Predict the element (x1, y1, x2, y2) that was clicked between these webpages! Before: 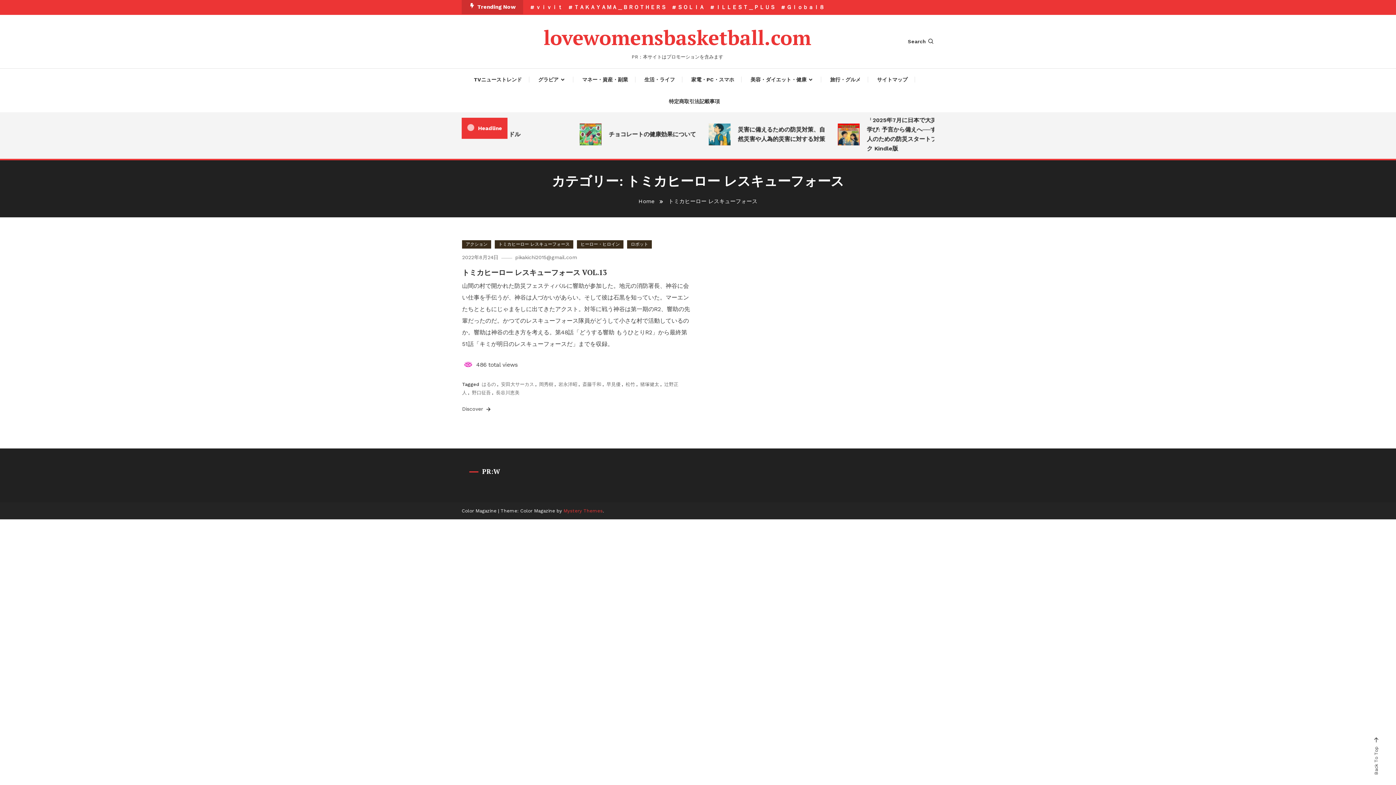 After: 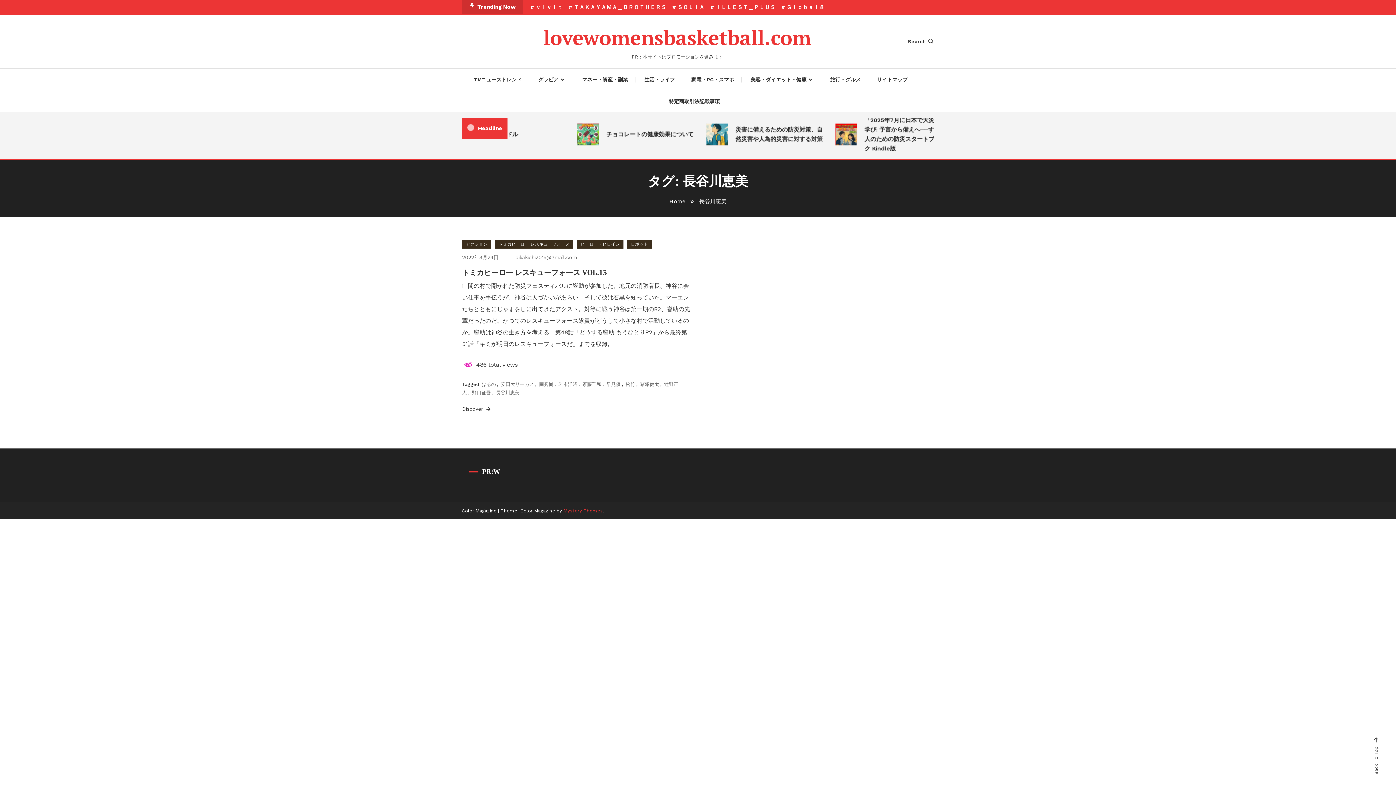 Action: bbox: (496, 390, 519, 395) label: 長谷川恵美